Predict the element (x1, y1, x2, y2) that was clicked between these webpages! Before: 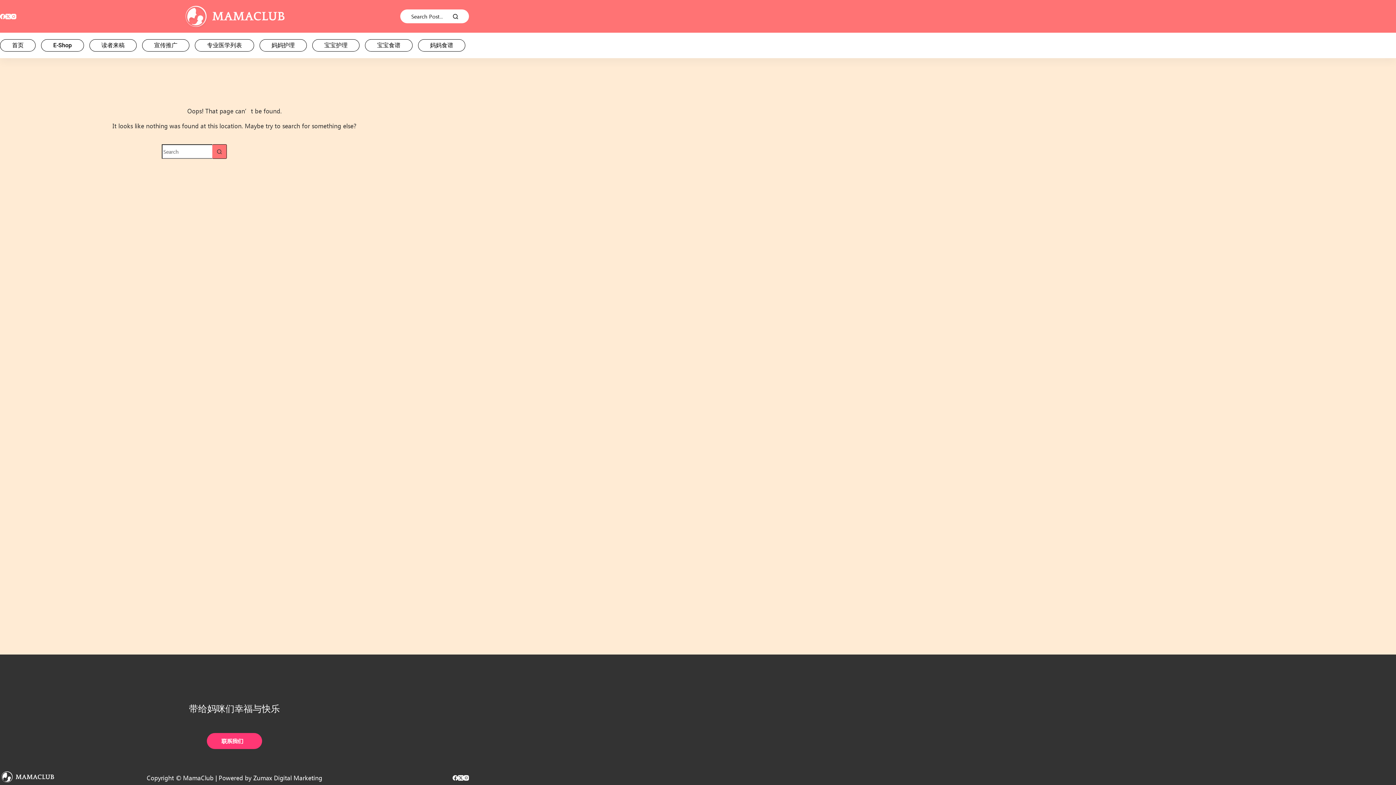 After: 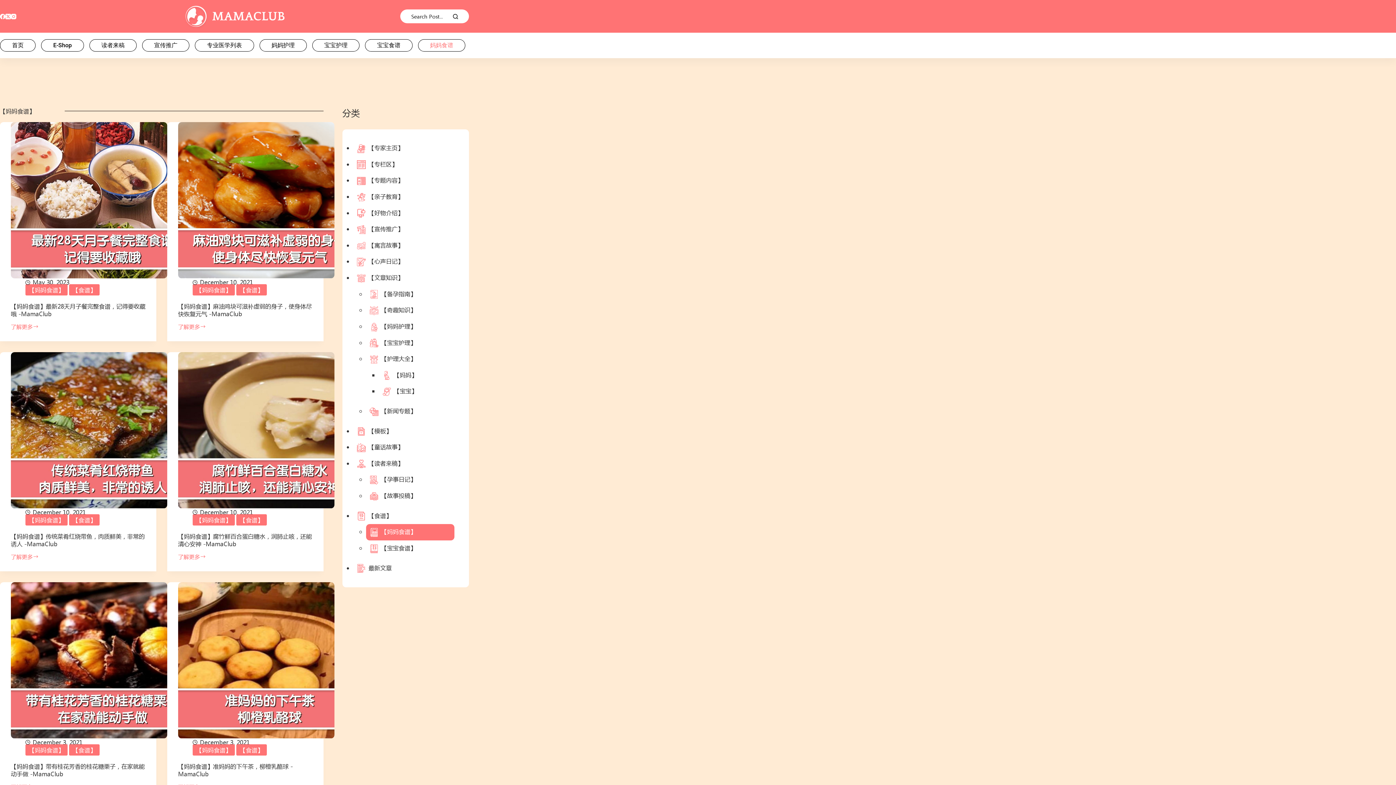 Action: label: 妈妈食谱 bbox: (425, 42, 457, 48)